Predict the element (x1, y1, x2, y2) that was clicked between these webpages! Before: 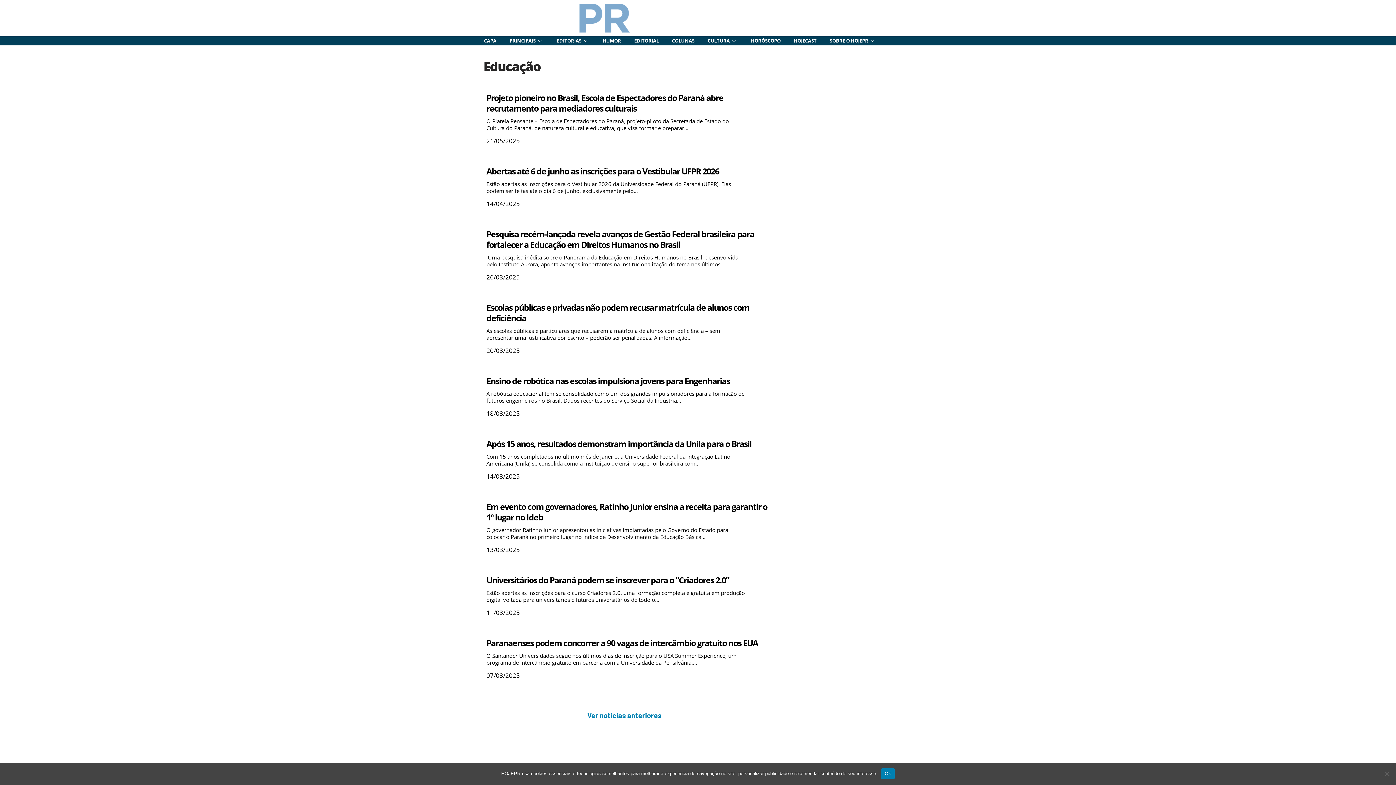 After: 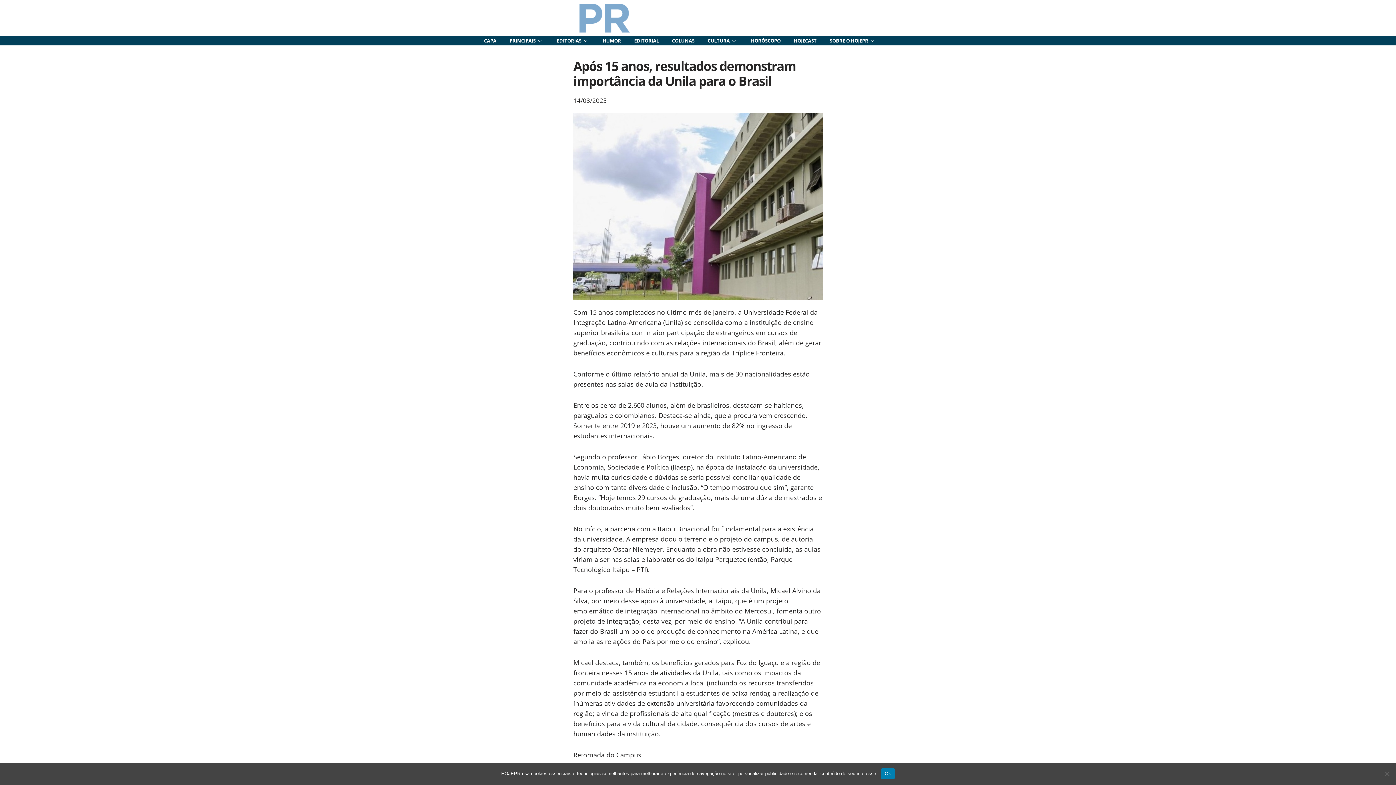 Action: label: Após 15 anos, resultados demonstram importância da Unila para o Brasil bbox: (486, 438, 751, 449)